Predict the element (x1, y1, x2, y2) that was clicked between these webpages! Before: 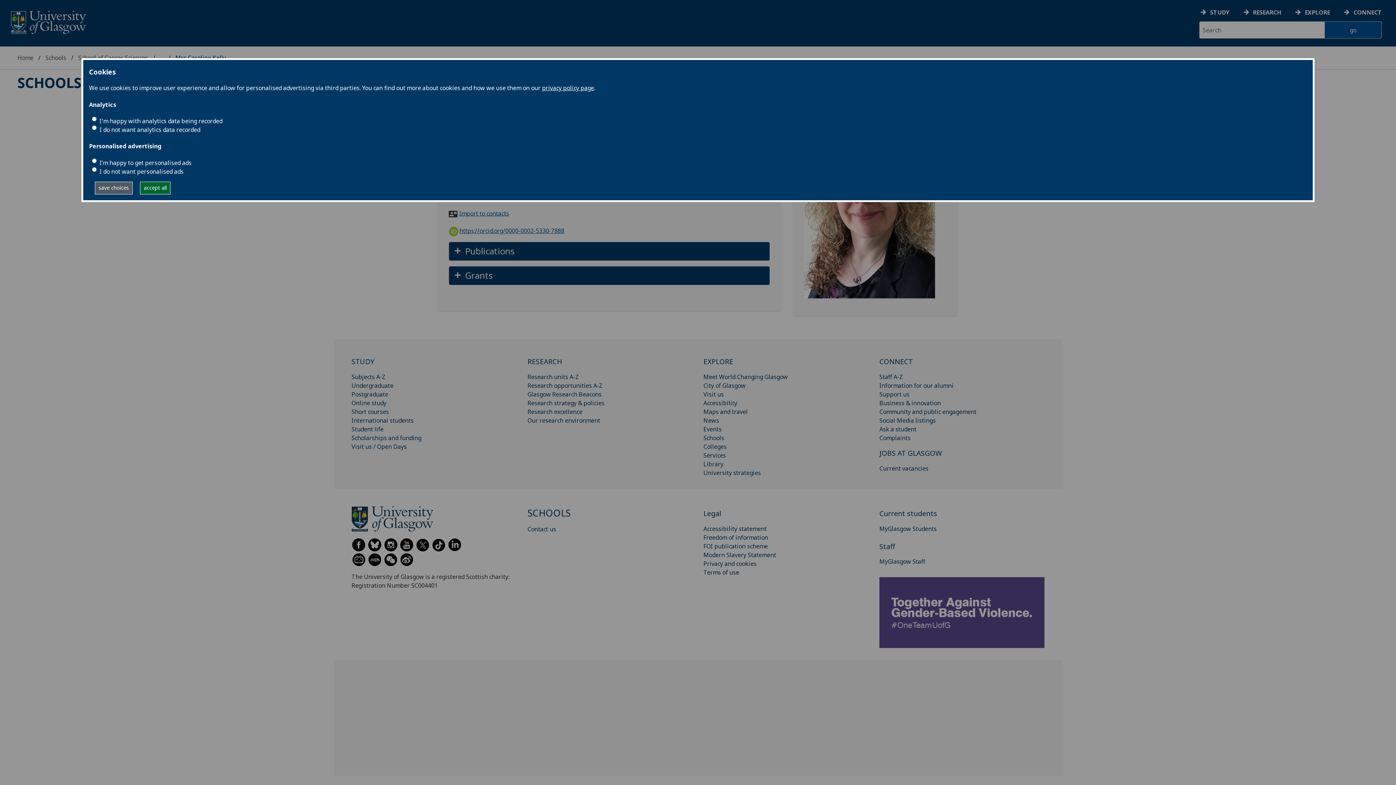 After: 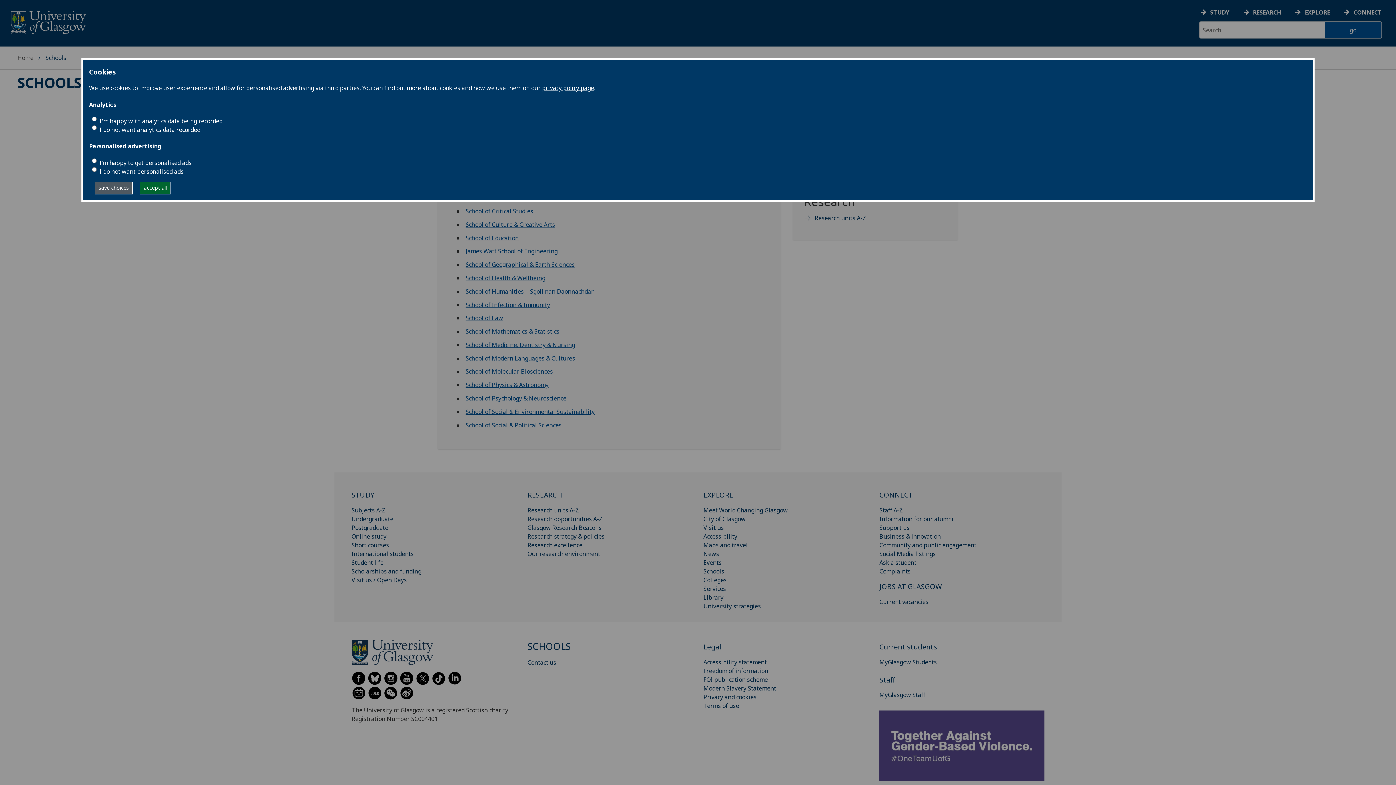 Action: bbox: (703, 434, 724, 442) label: Schools